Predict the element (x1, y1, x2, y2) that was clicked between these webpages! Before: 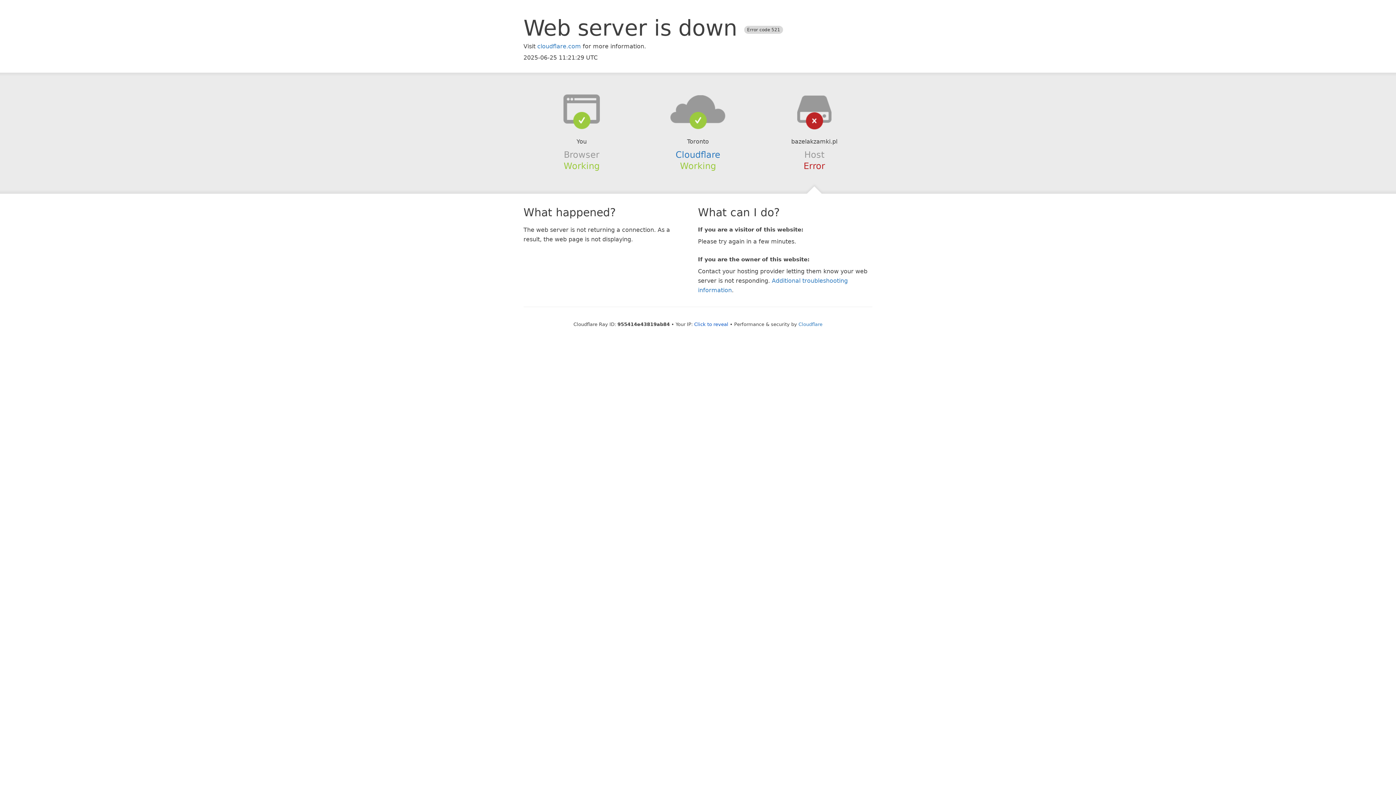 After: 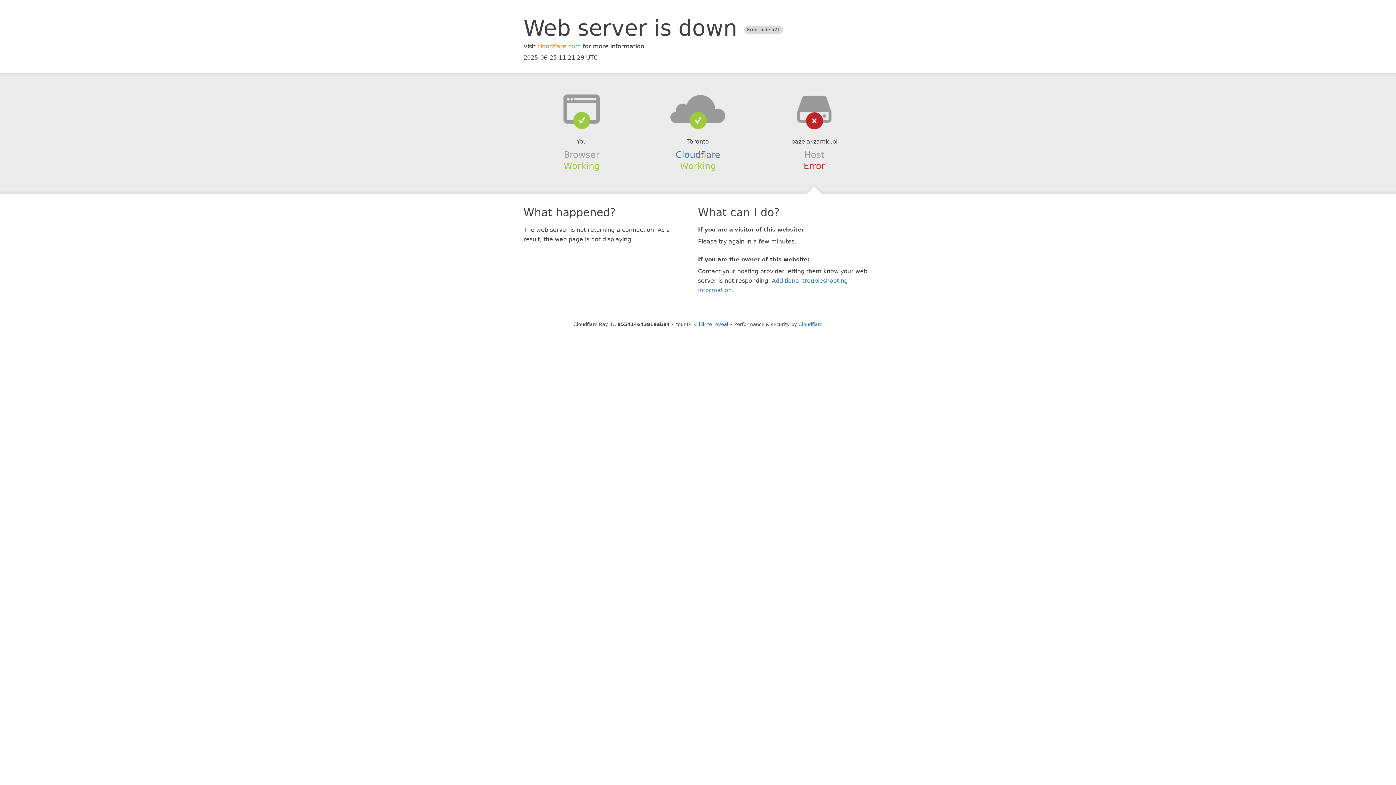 Action: label: cloudflare.com bbox: (537, 42, 581, 49)